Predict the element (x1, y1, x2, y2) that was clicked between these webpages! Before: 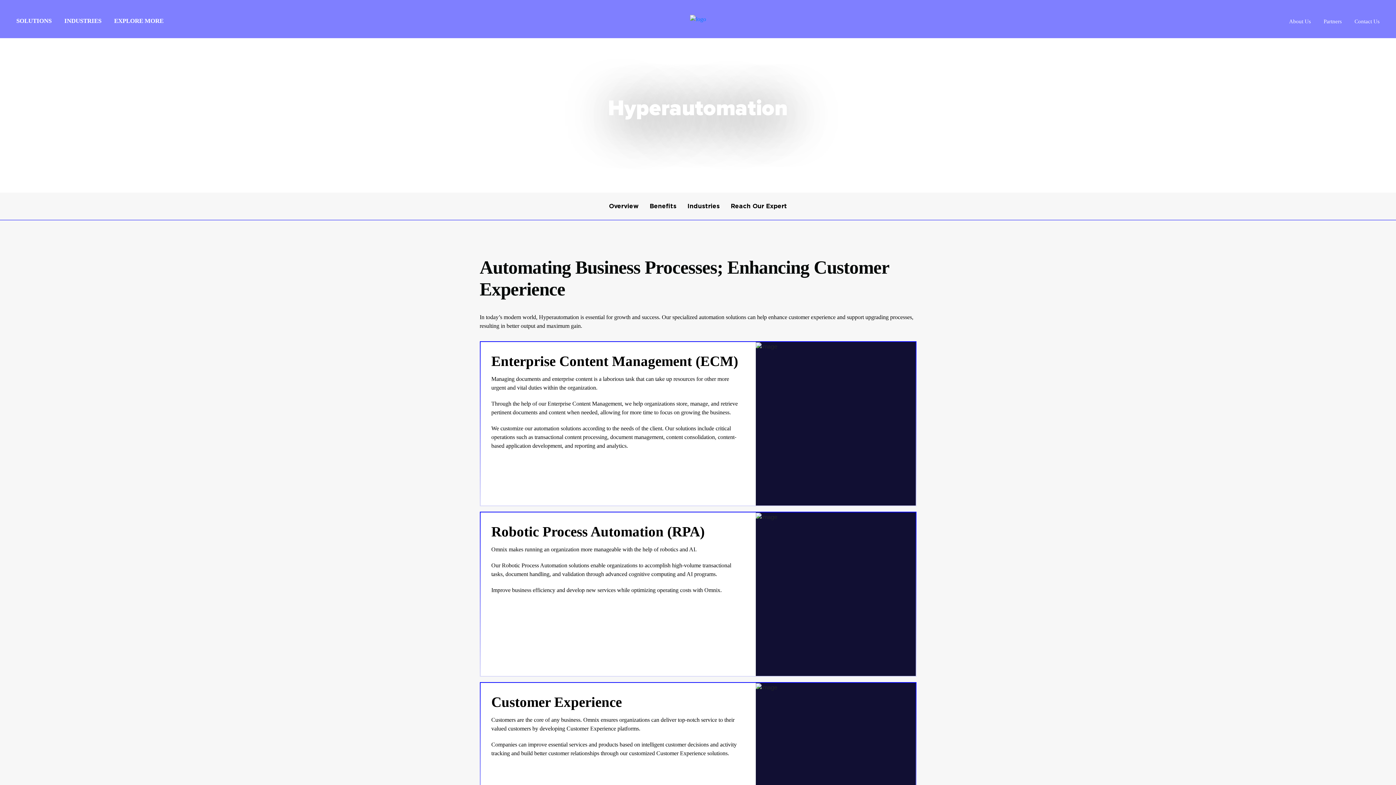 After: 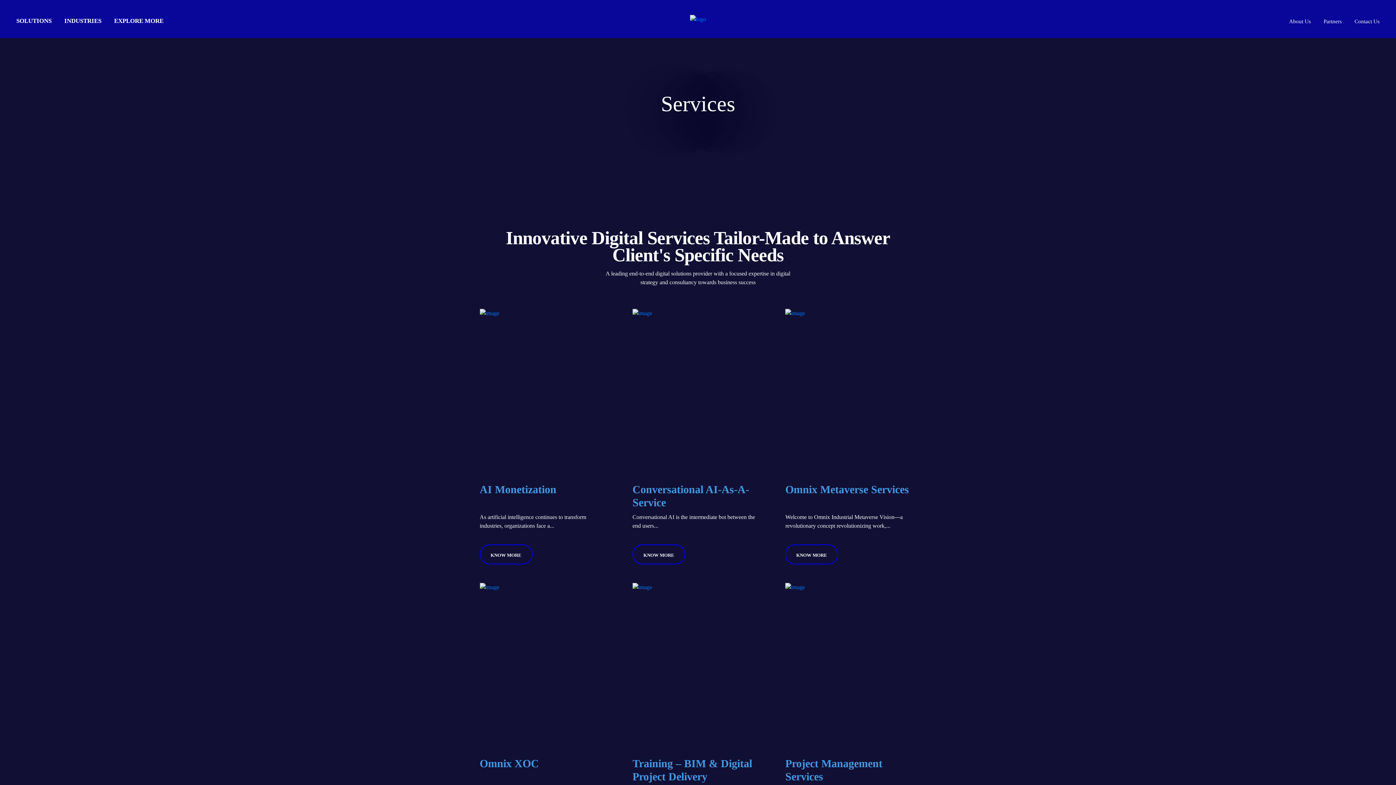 Action: bbox: (114, 17, 163, 24) label: EXPLORE MORE